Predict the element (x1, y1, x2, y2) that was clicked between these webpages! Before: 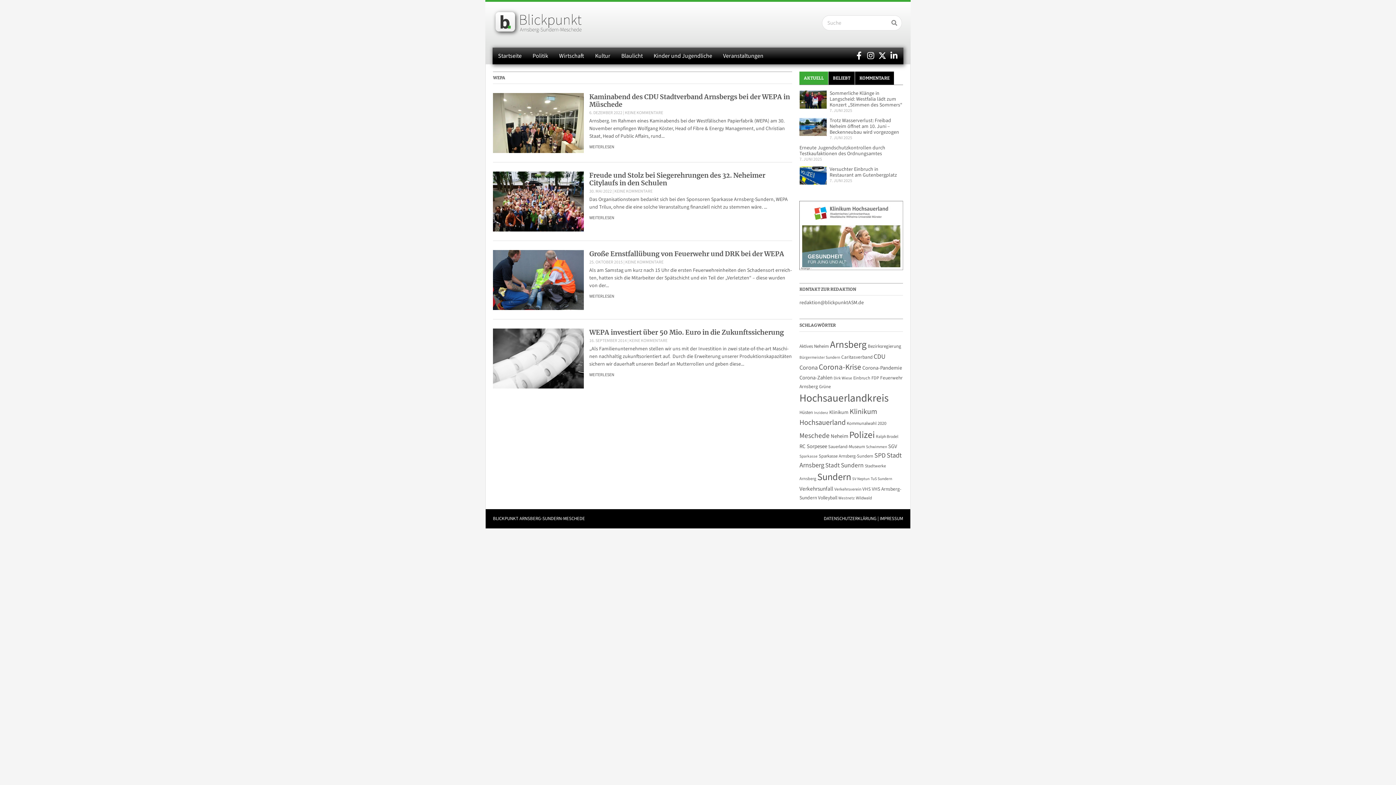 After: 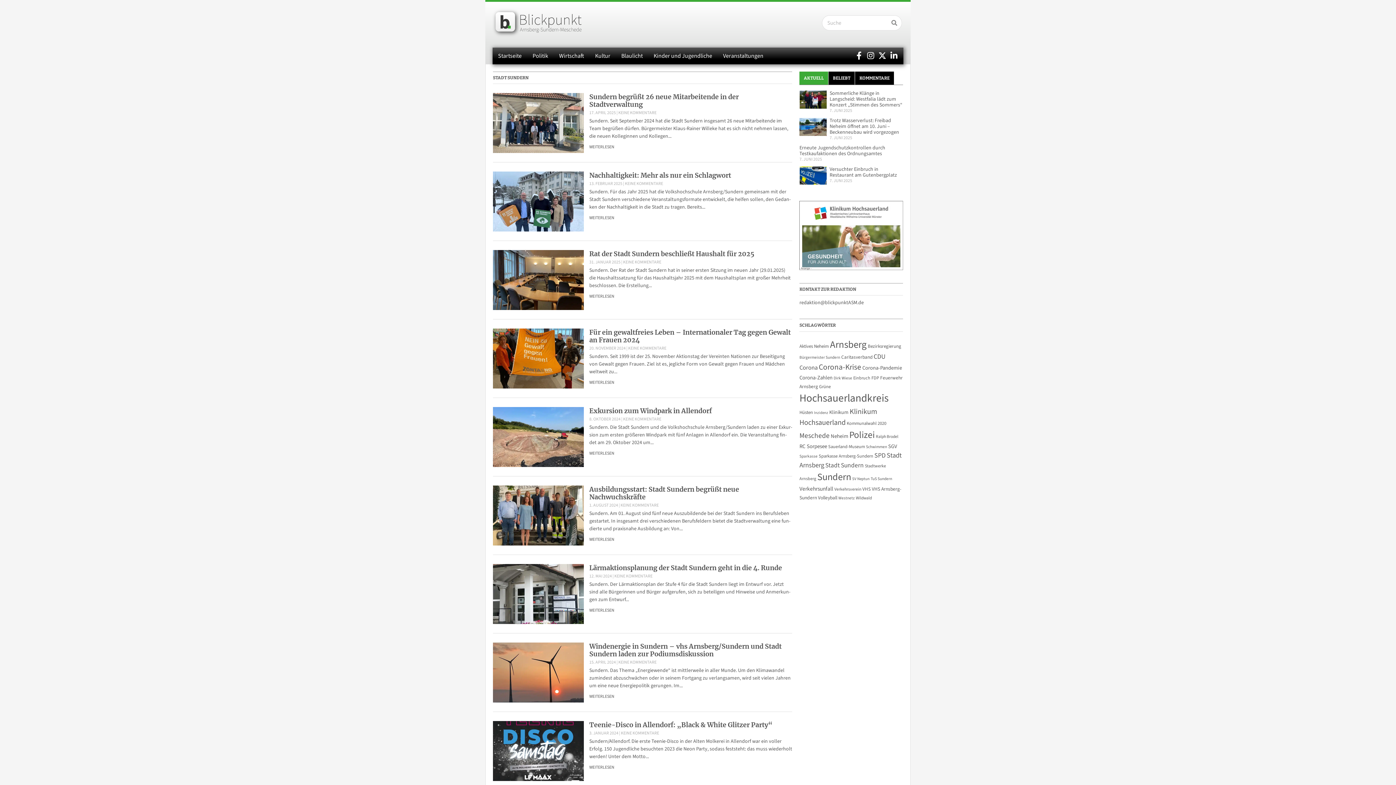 Action: bbox: (825, 460, 864, 470) label: Stadt Sundern (264 Einträge)